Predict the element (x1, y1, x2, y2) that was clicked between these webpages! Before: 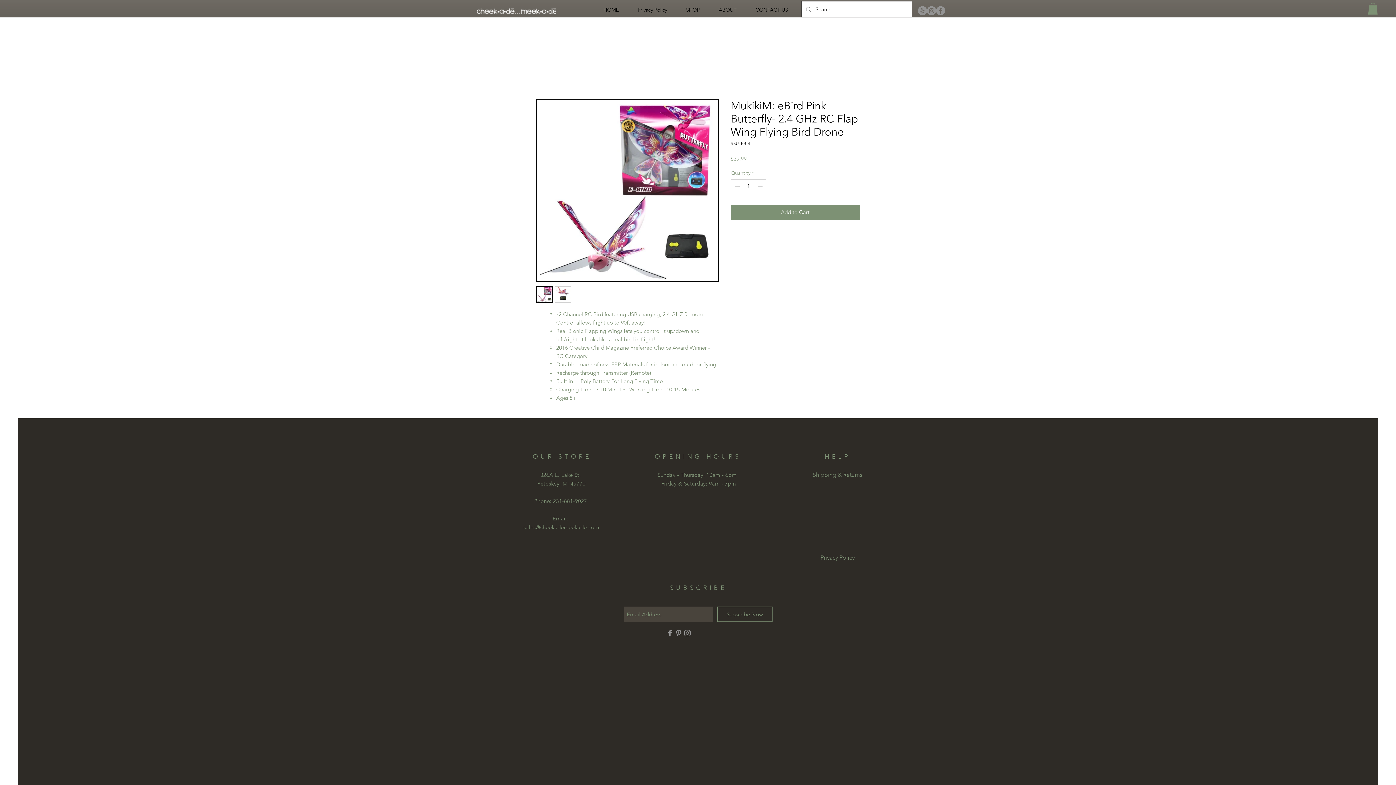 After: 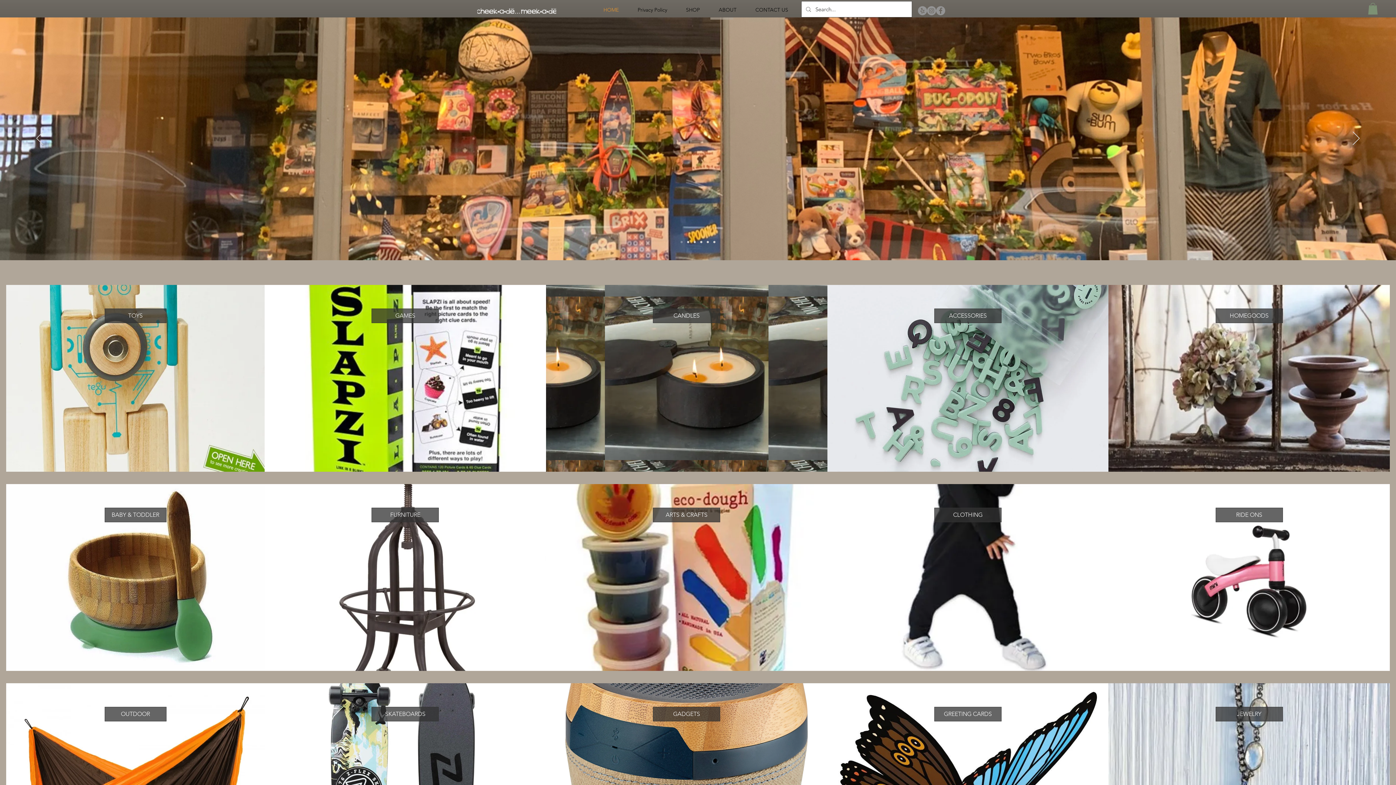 Action: bbox: (598, 5, 632, 14) label: HOME